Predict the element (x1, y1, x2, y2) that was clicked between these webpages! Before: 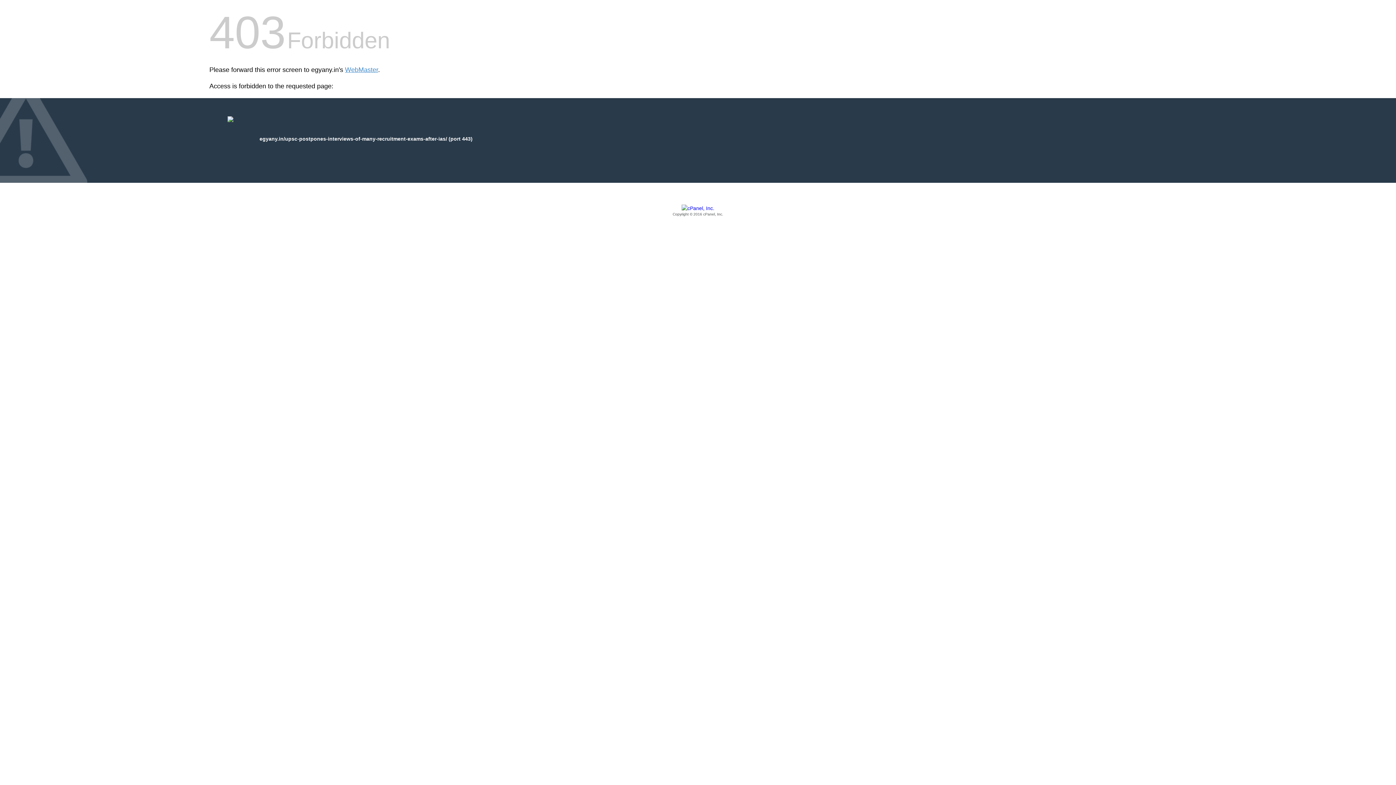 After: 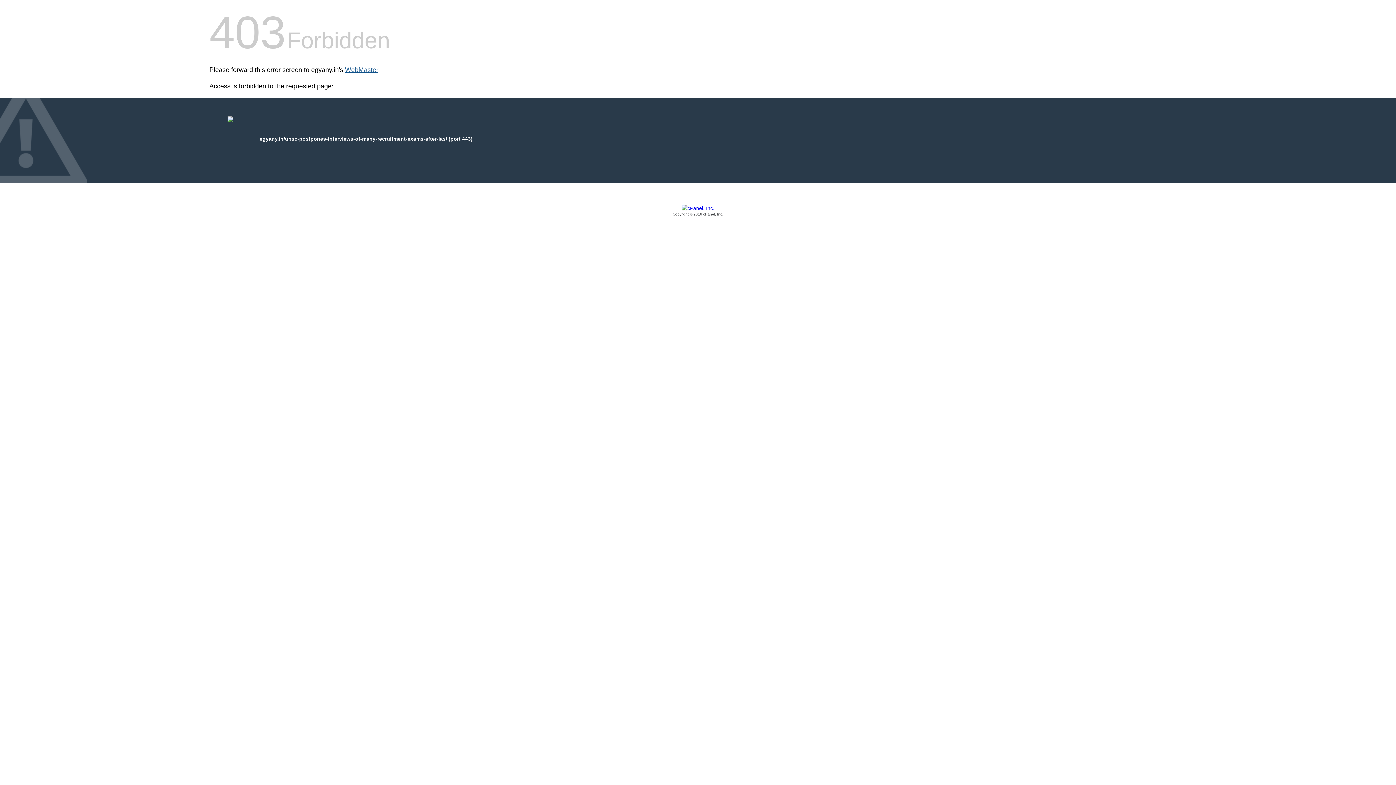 Action: bbox: (345, 66, 378, 73) label: WebMaster